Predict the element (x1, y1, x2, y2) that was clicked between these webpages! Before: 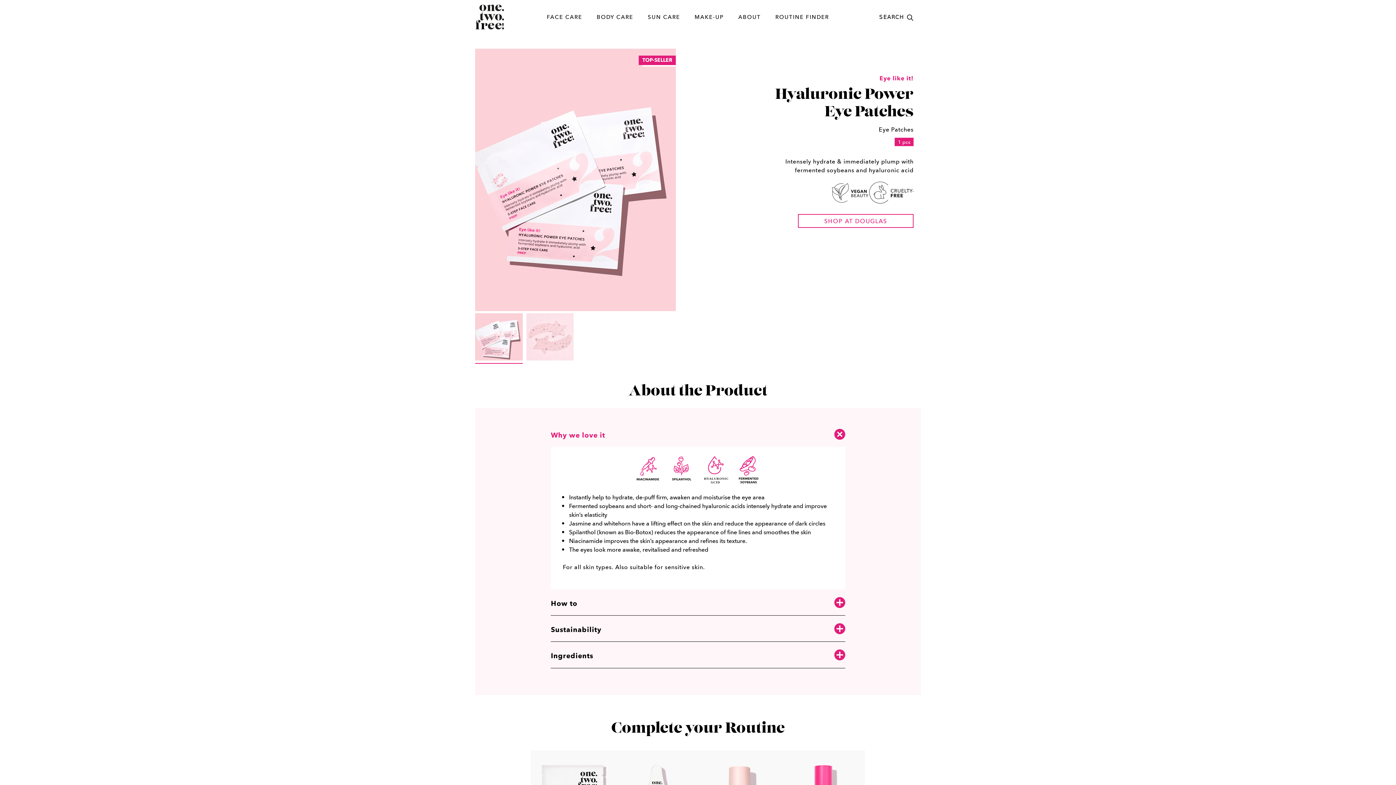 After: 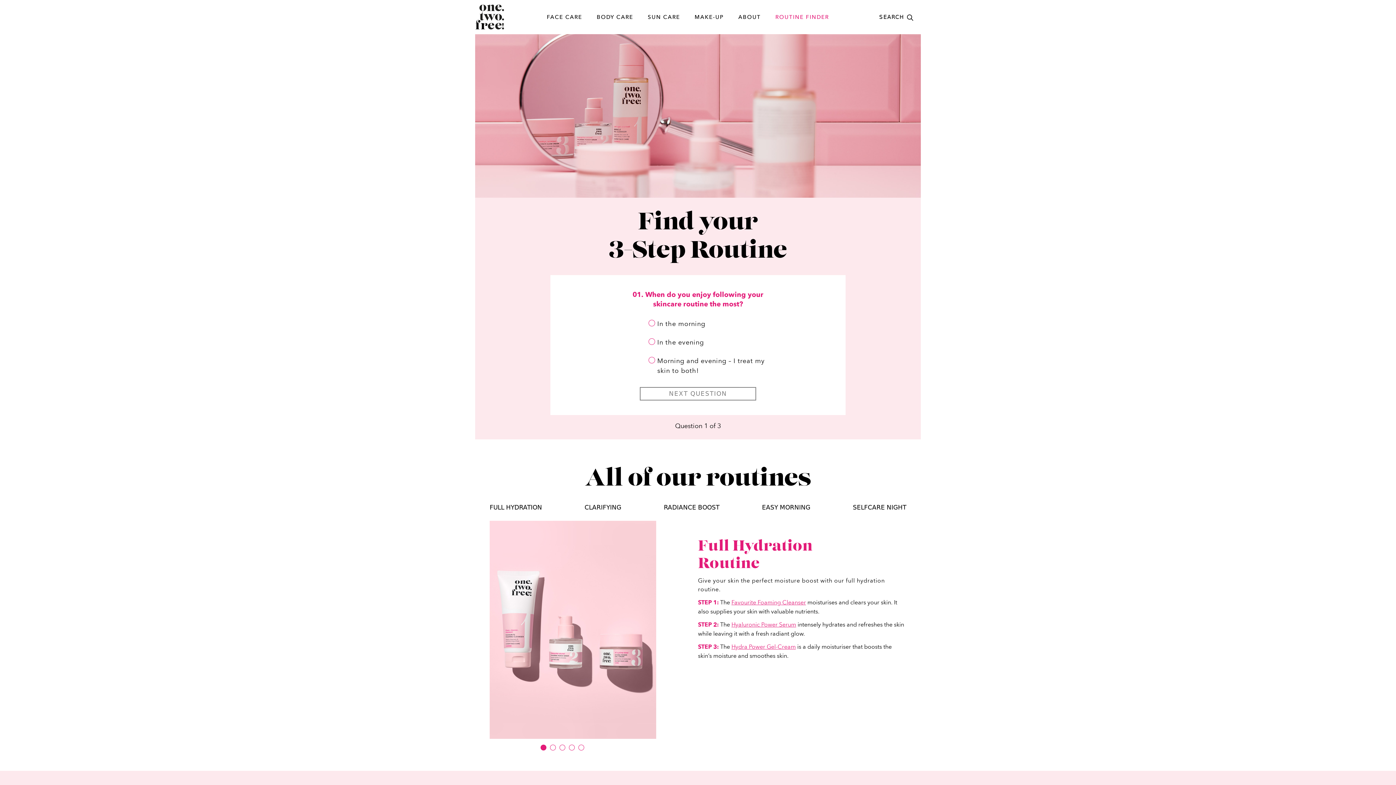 Action: bbox: (768, 6, 836, 27) label: ROUTINE FINDER